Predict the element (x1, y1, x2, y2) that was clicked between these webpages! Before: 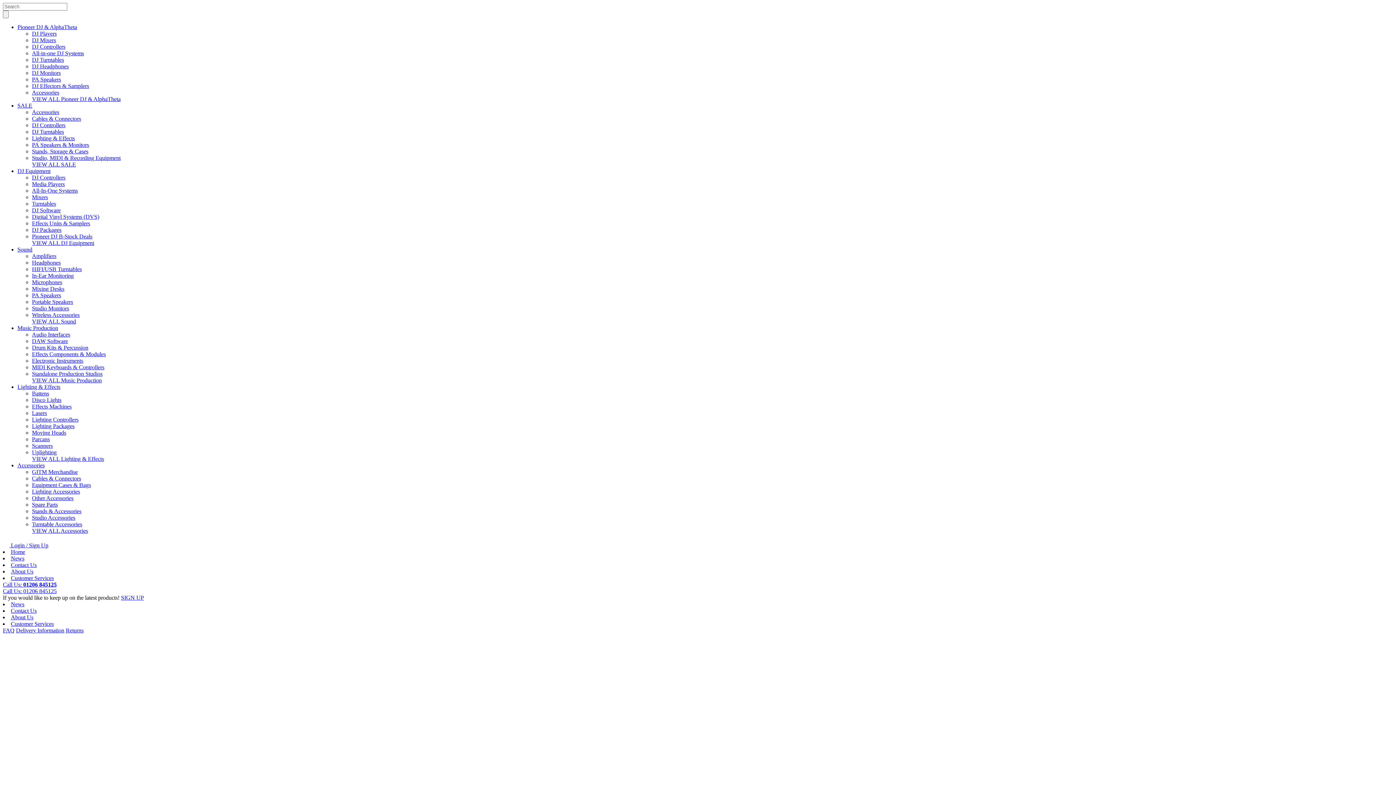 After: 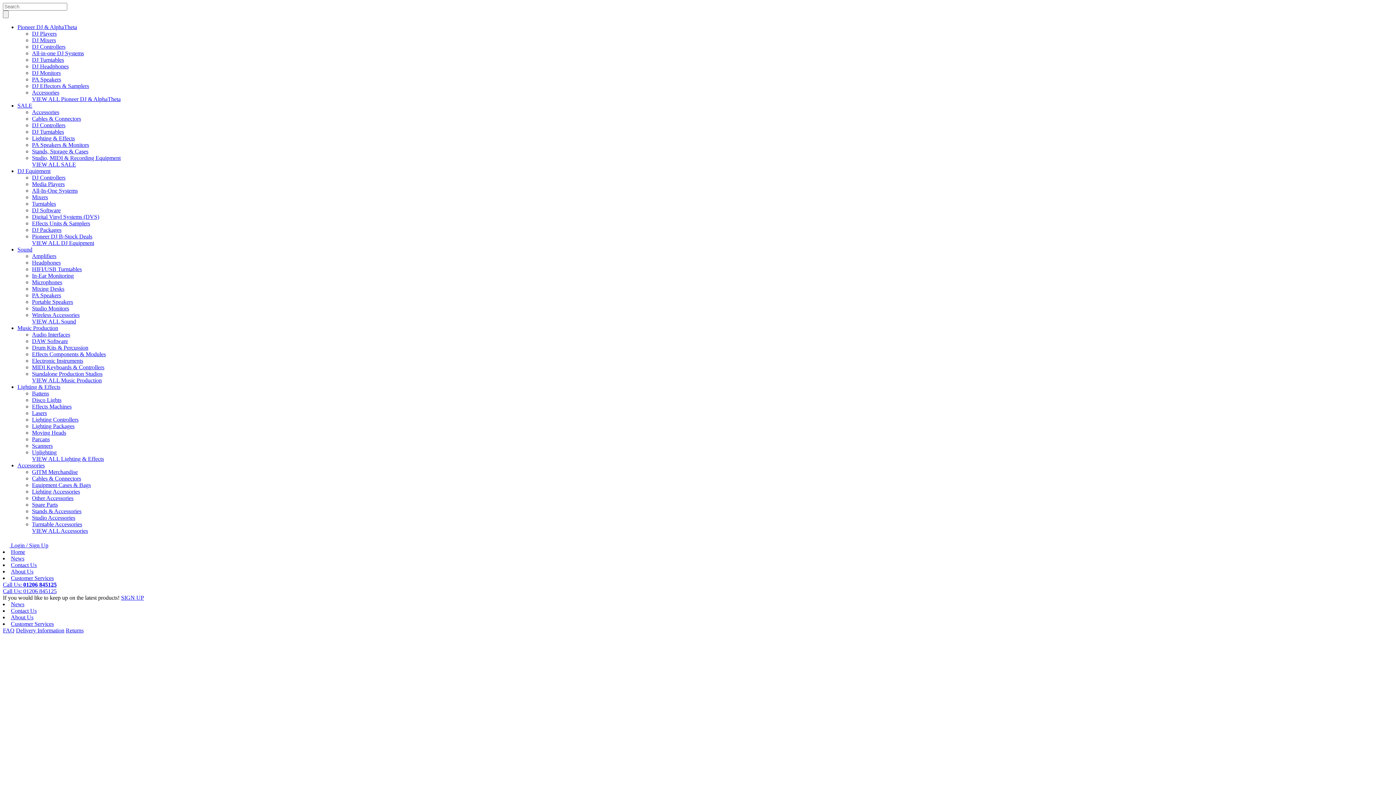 Action: label: Equipment Cases & Bags bbox: (32, 482, 90, 488)